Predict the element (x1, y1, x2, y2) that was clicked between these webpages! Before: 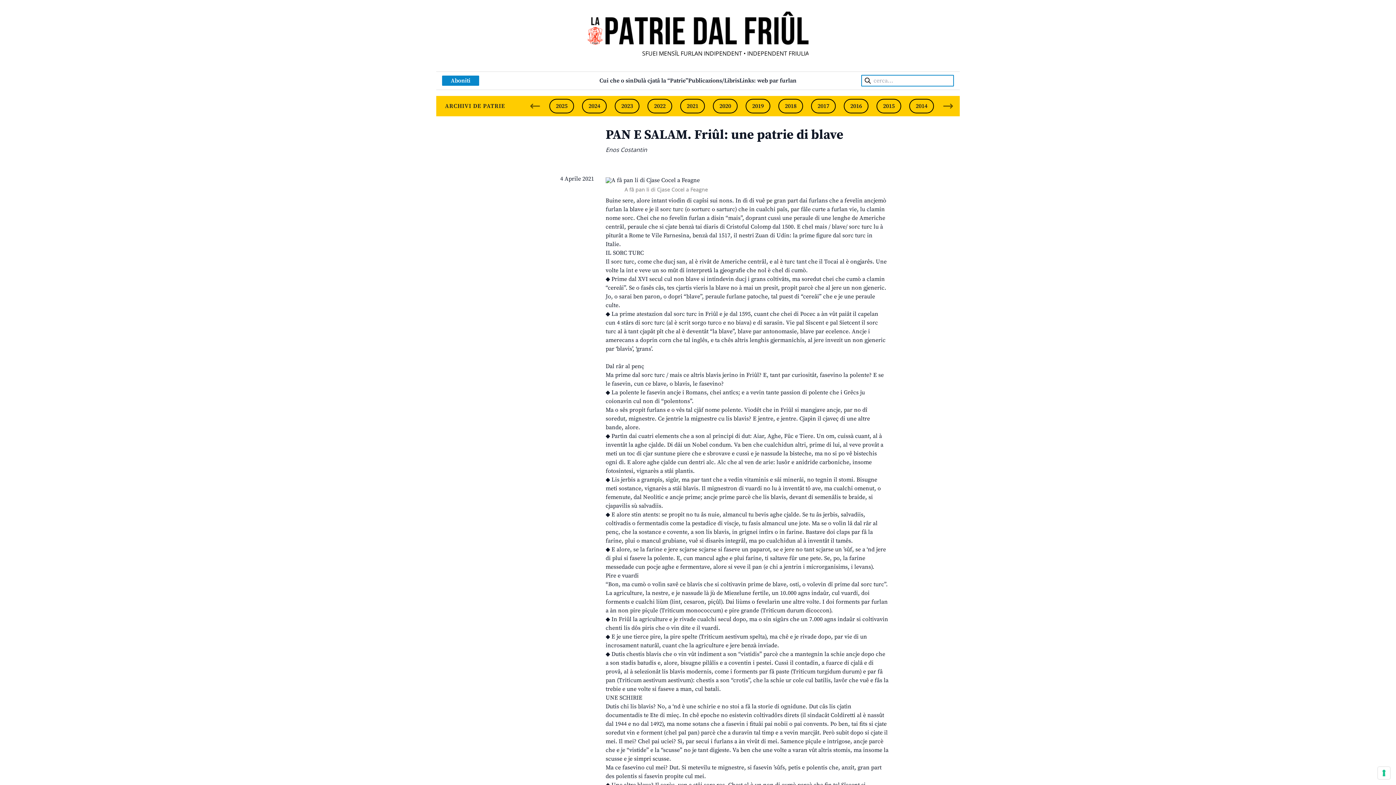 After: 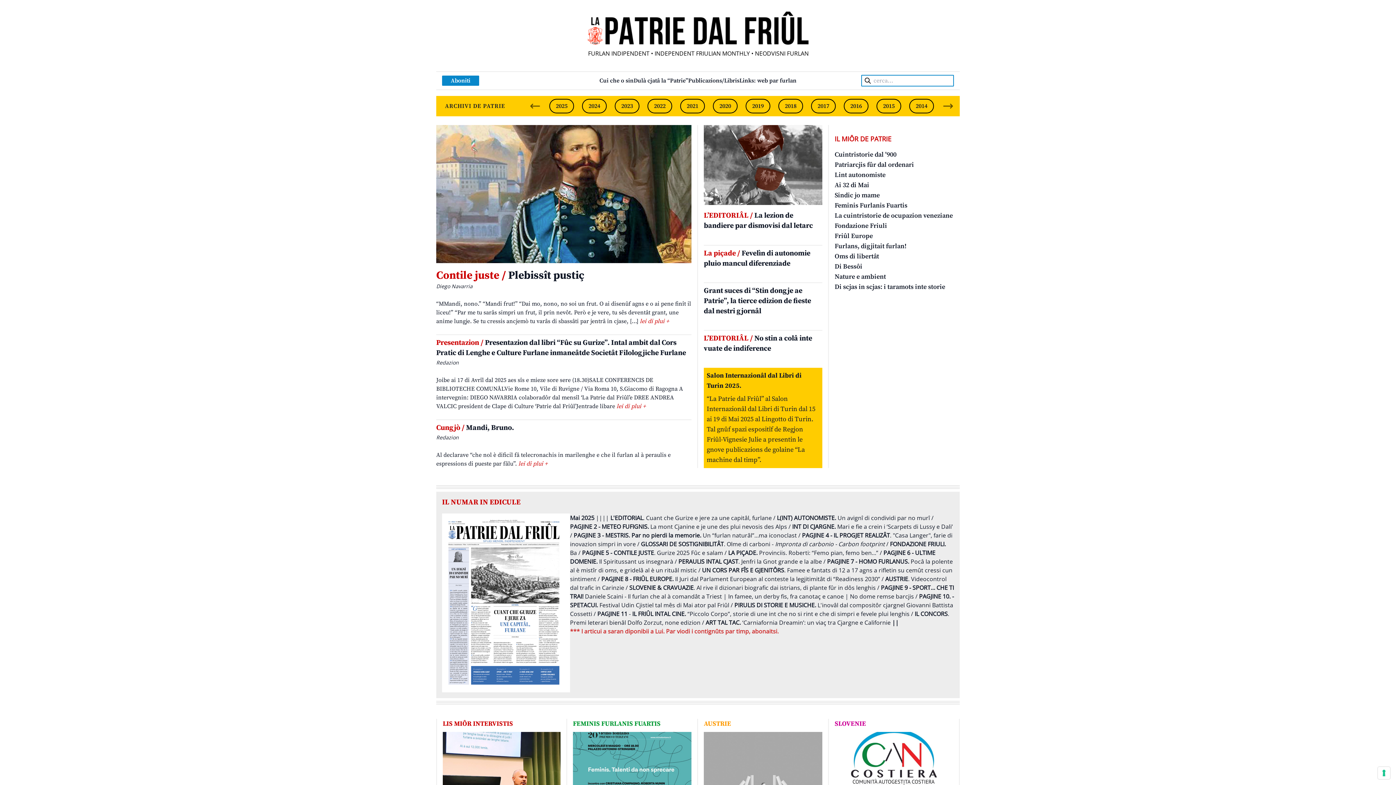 Action: bbox: (587, 11, 808, 44)